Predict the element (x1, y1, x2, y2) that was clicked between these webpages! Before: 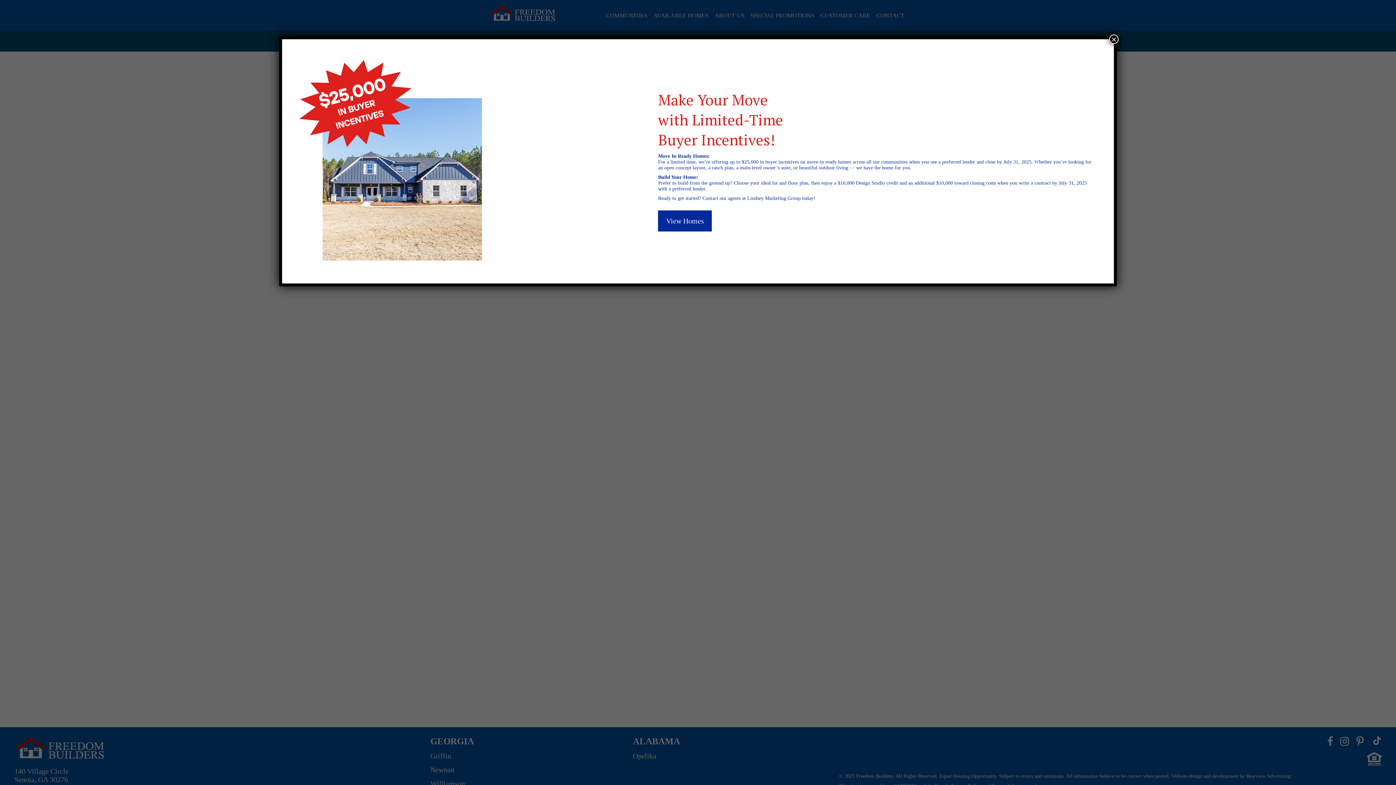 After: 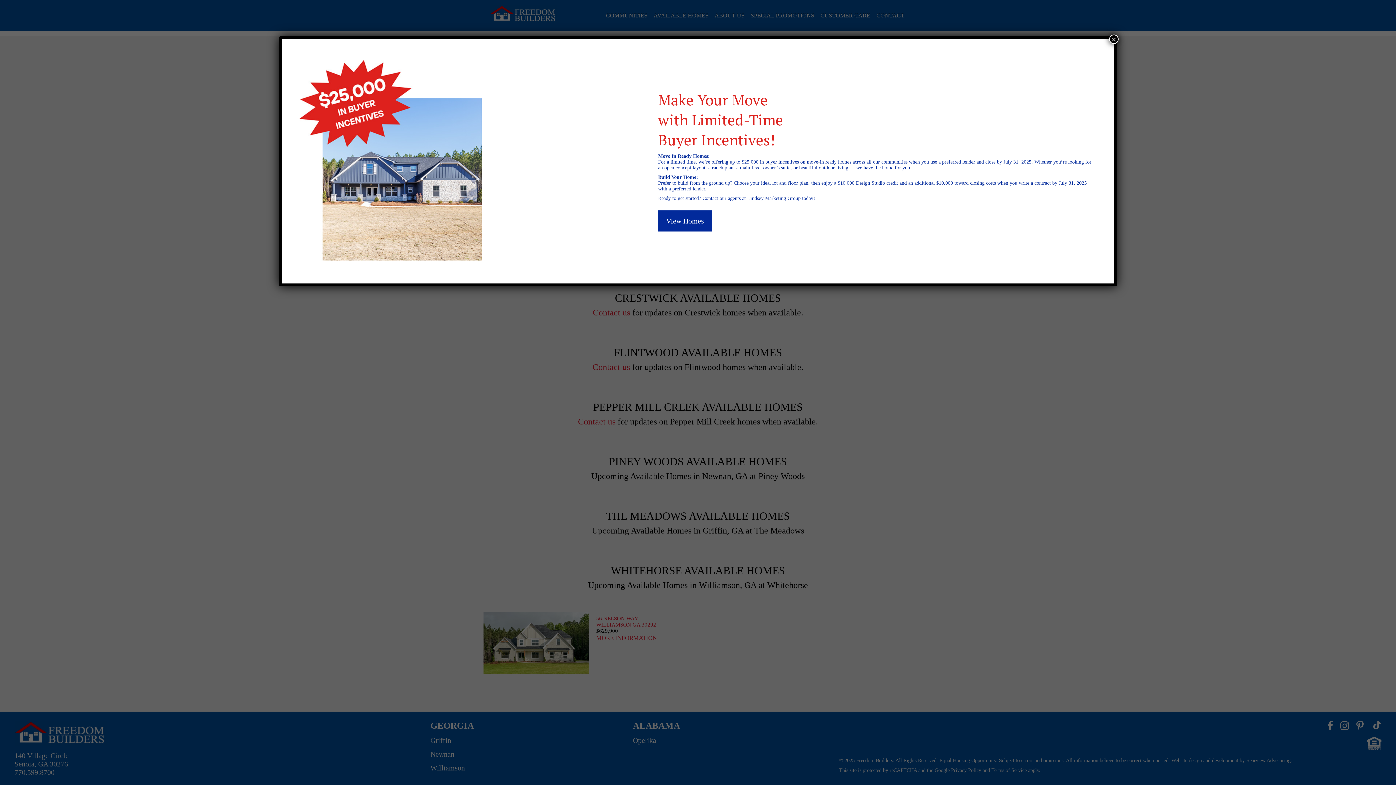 Action: label: View Homes bbox: (658, 210, 712, 231)